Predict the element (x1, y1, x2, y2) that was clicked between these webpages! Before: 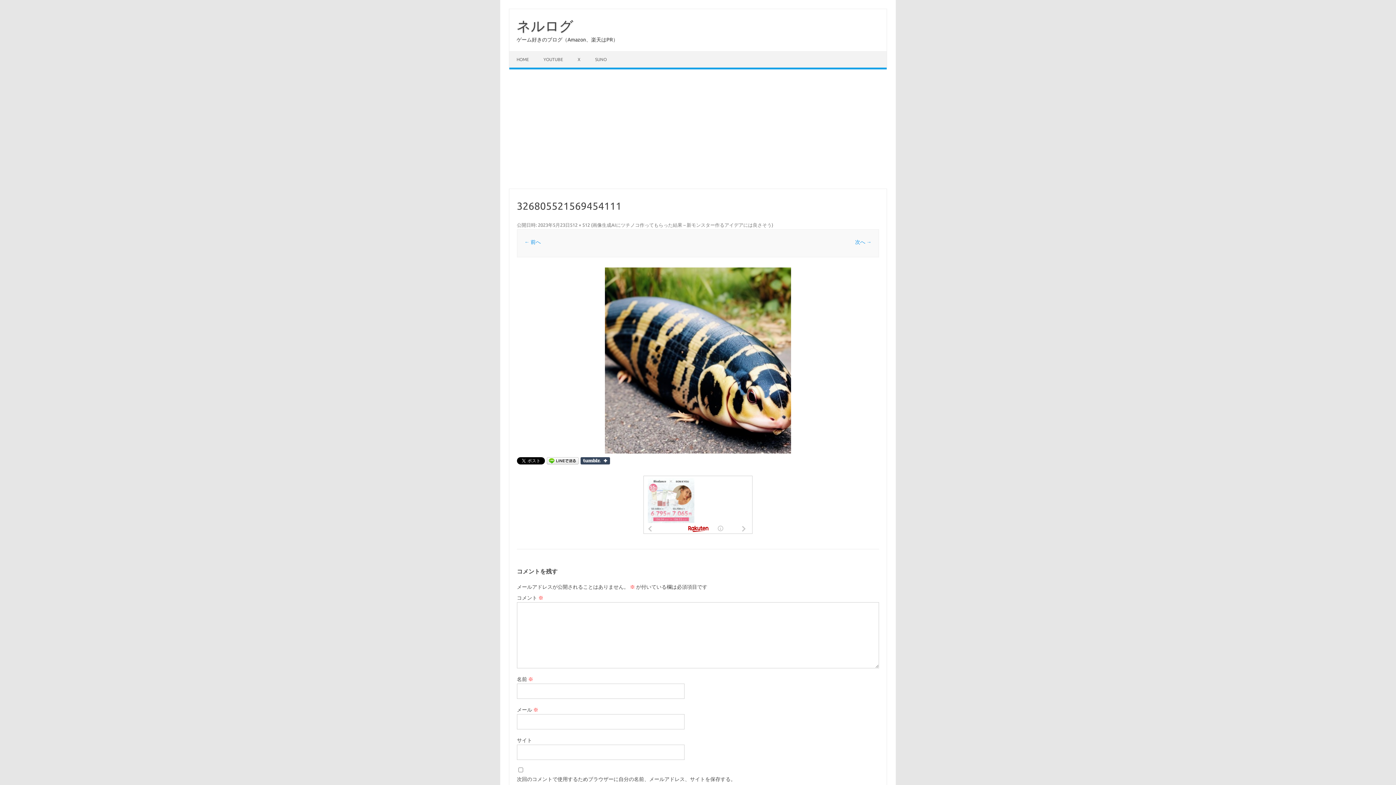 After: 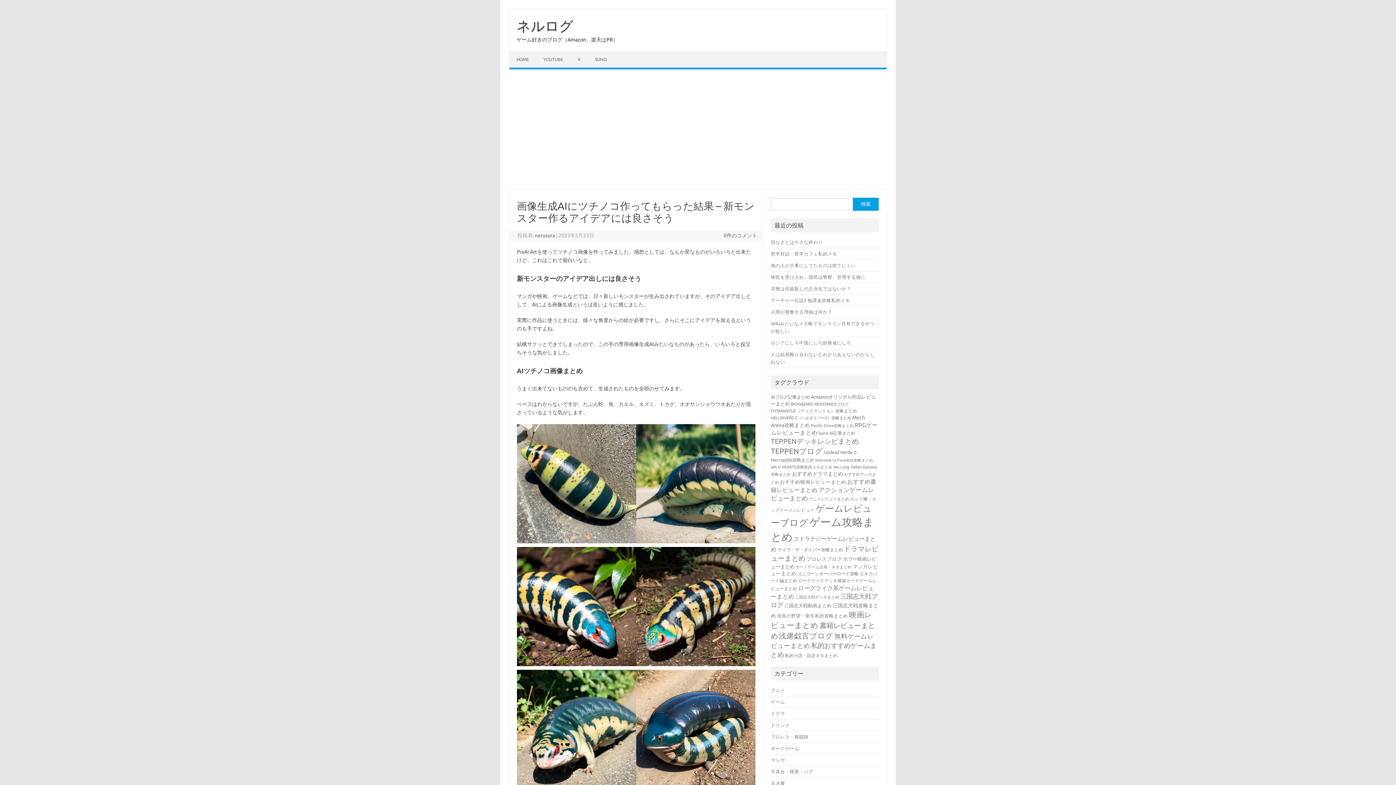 Action: label: 画像生成AIにツチノコ作ってもらった結果 – 新モンスター作るアイデアには良さそう bbox: (592, 222, 771, 227)